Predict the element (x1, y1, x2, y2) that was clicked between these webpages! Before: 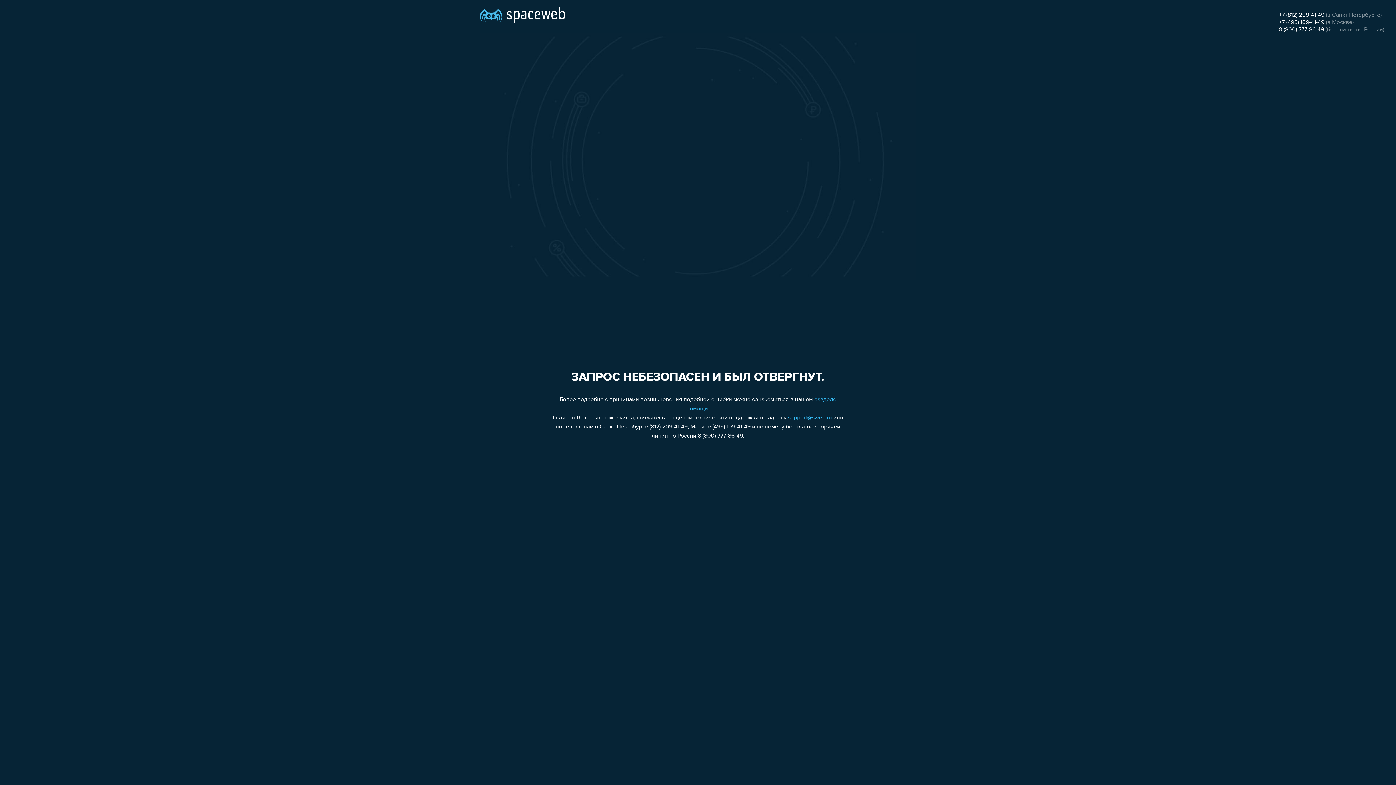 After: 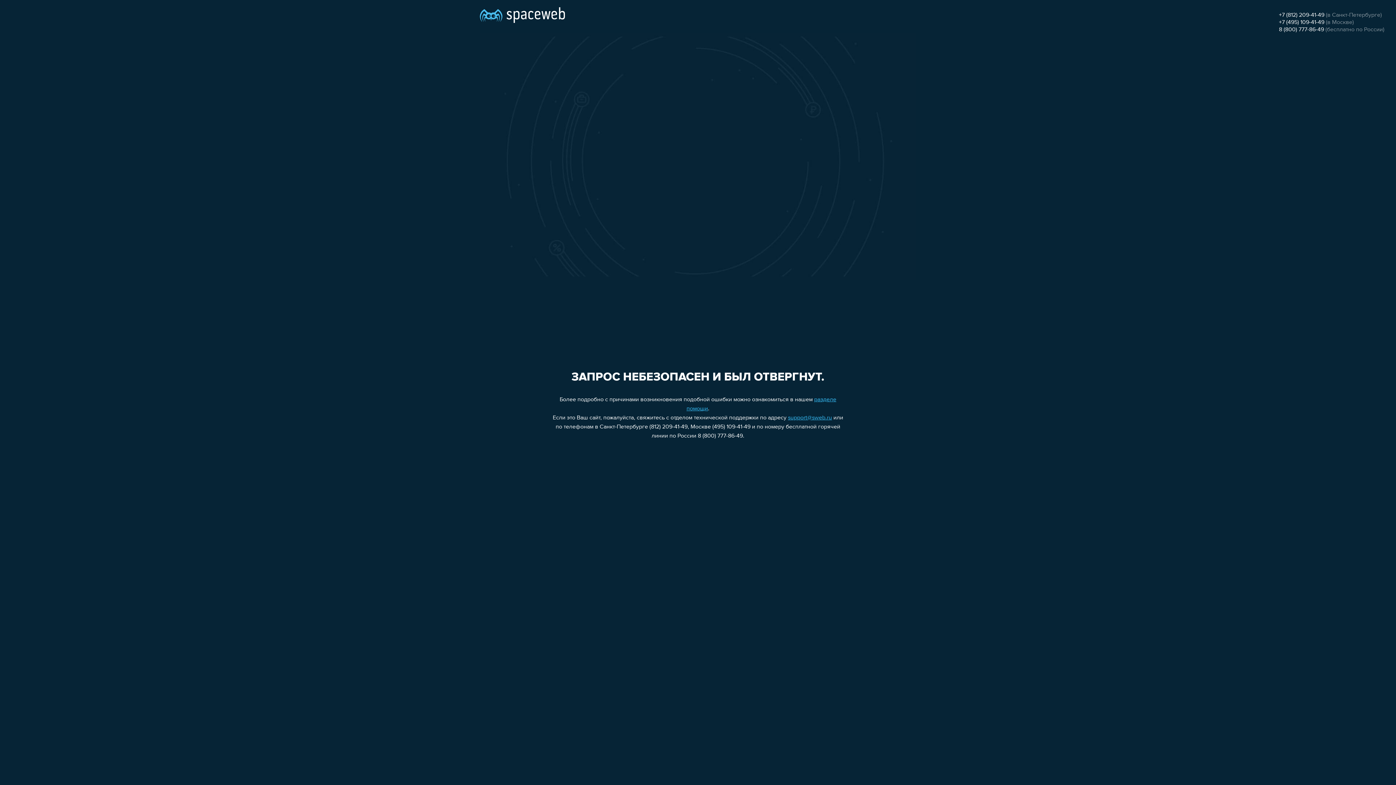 Action: label: +7 (812) 209-41-49 bbox: (1279, 12, 1324, 18)